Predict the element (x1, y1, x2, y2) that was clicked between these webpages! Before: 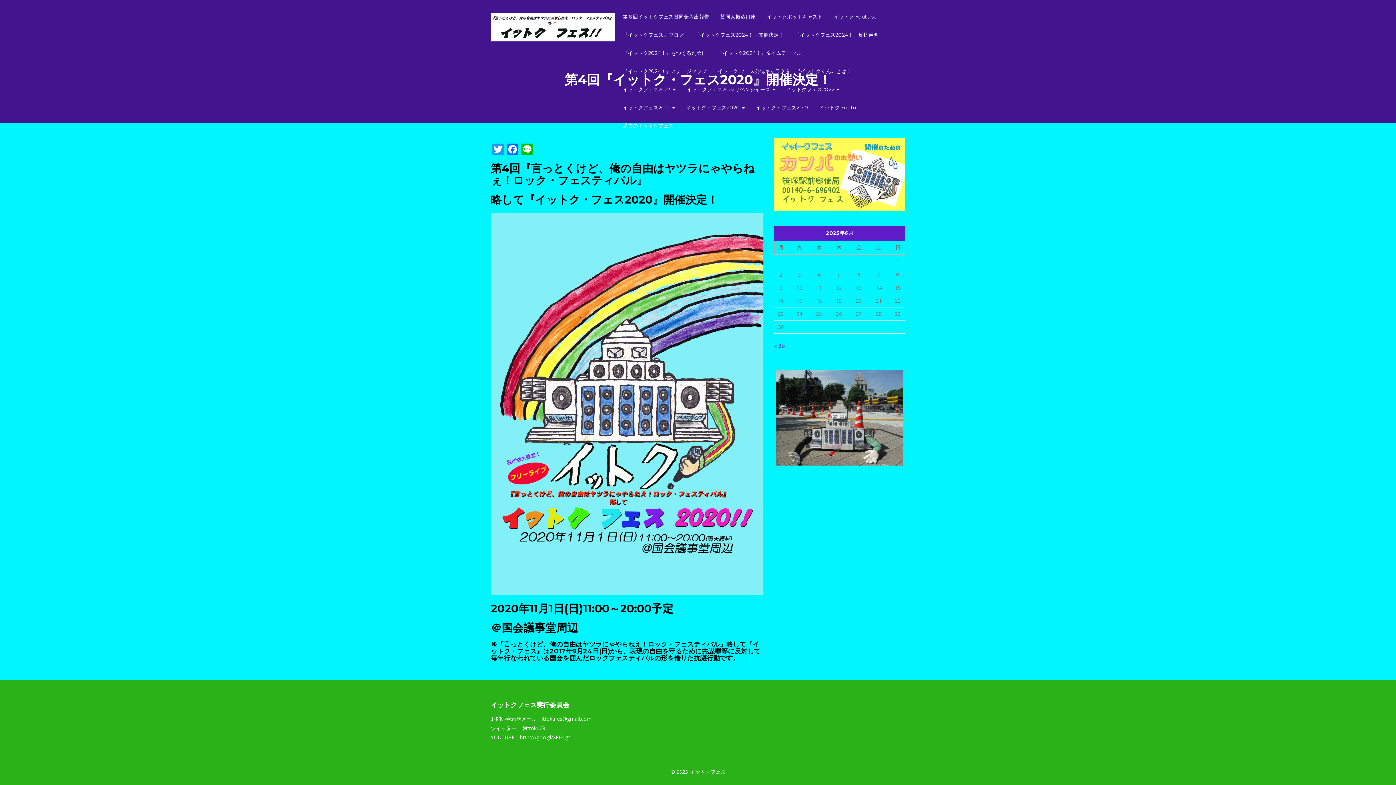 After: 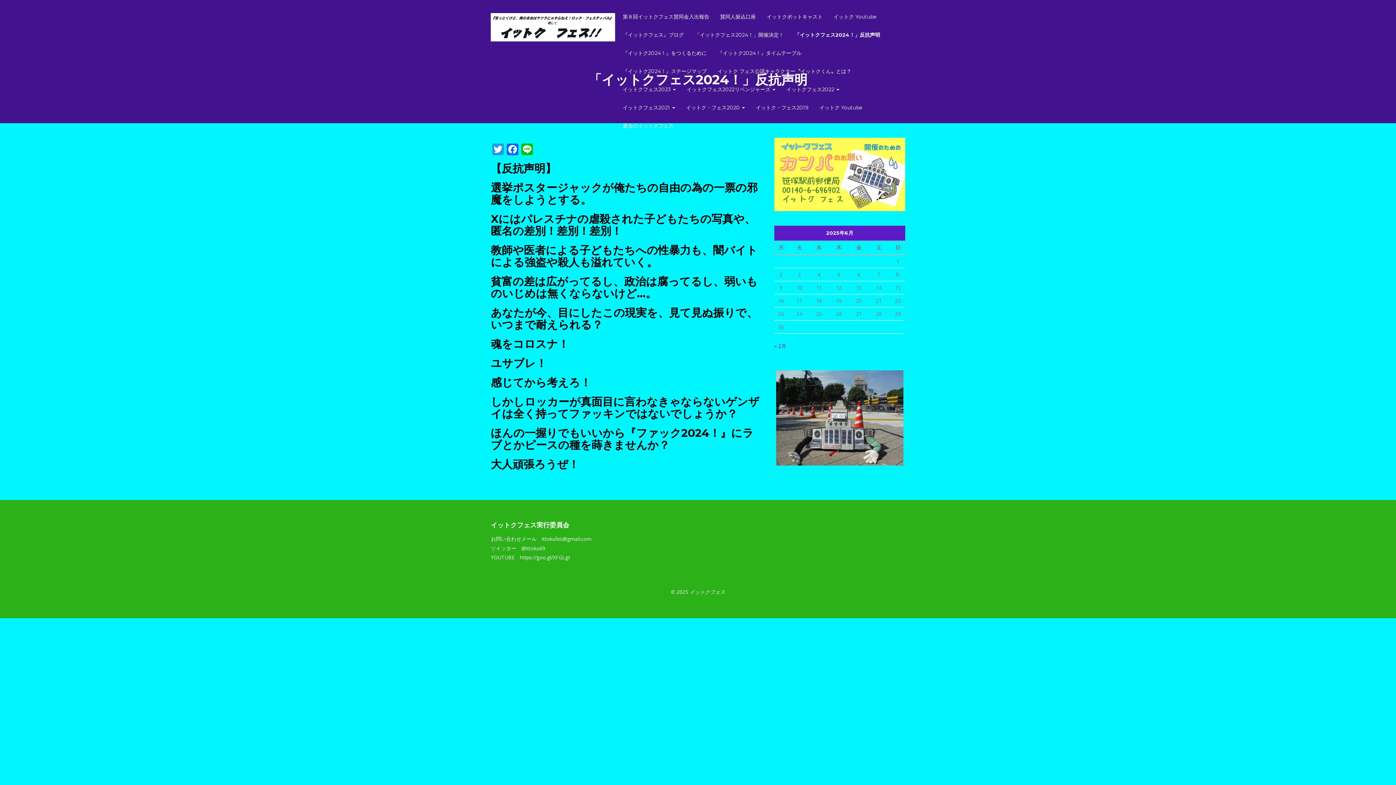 Action: label: 「イットクフェス2024！」反抗声明 bbox: (789, 25, 884, 44)